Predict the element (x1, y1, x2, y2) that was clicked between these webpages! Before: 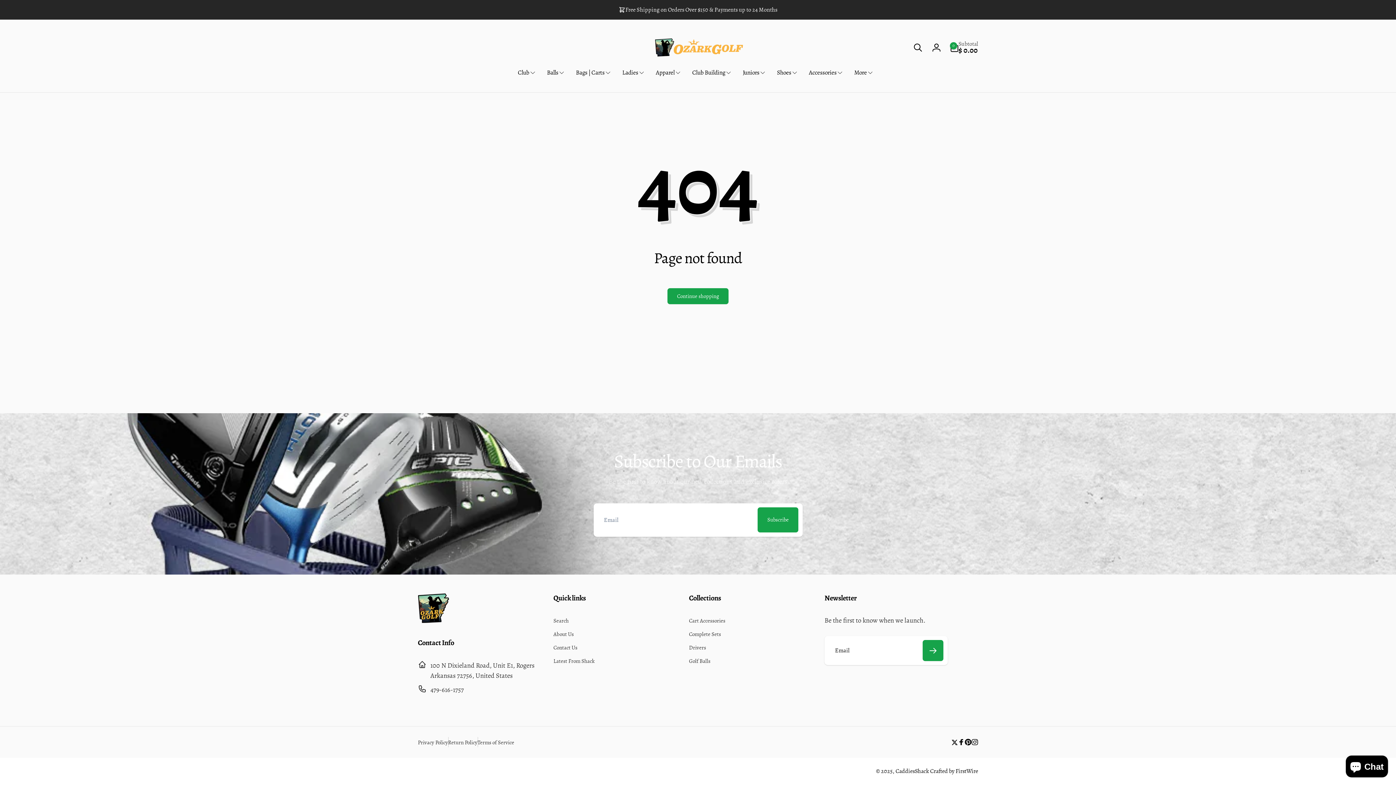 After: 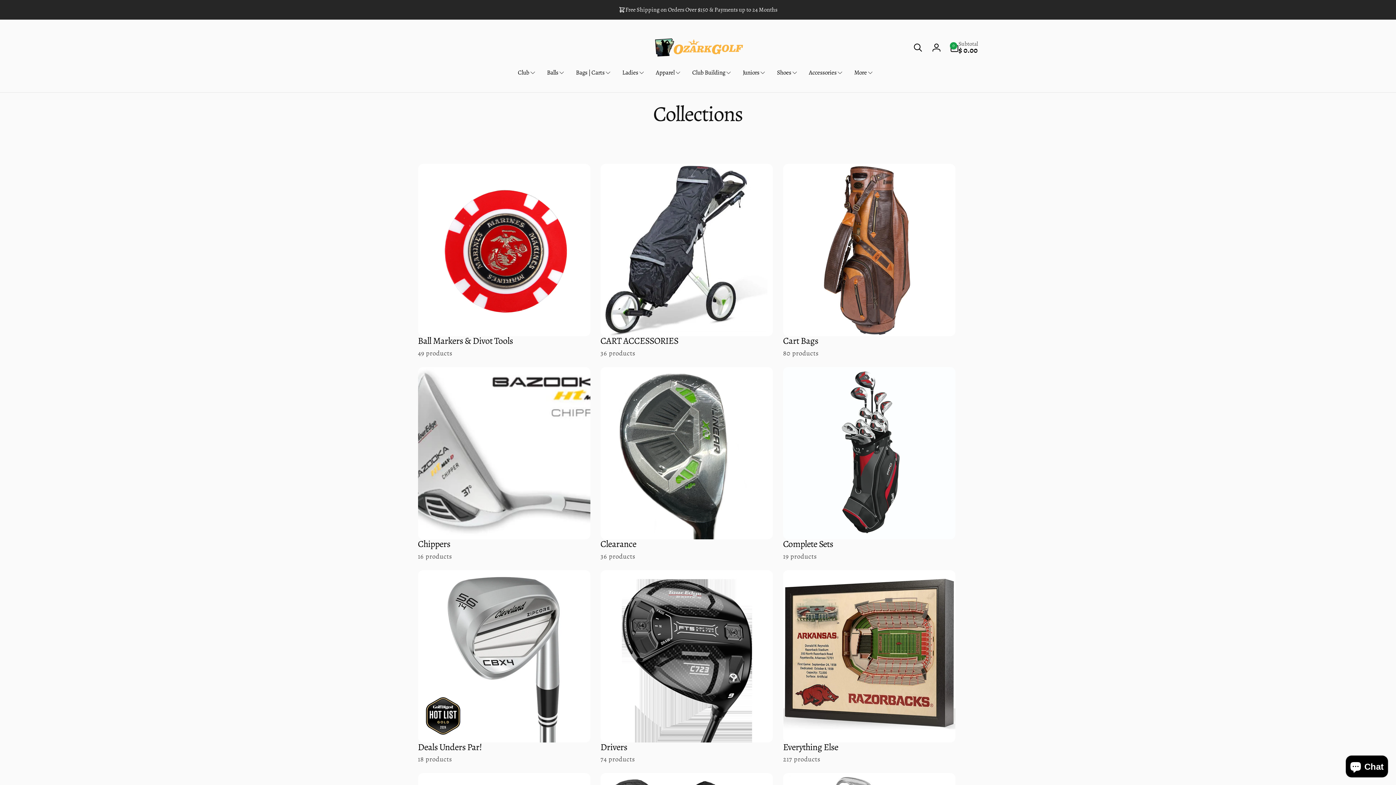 Action: bbox: (686, 57, 736, 88) label: Club Building